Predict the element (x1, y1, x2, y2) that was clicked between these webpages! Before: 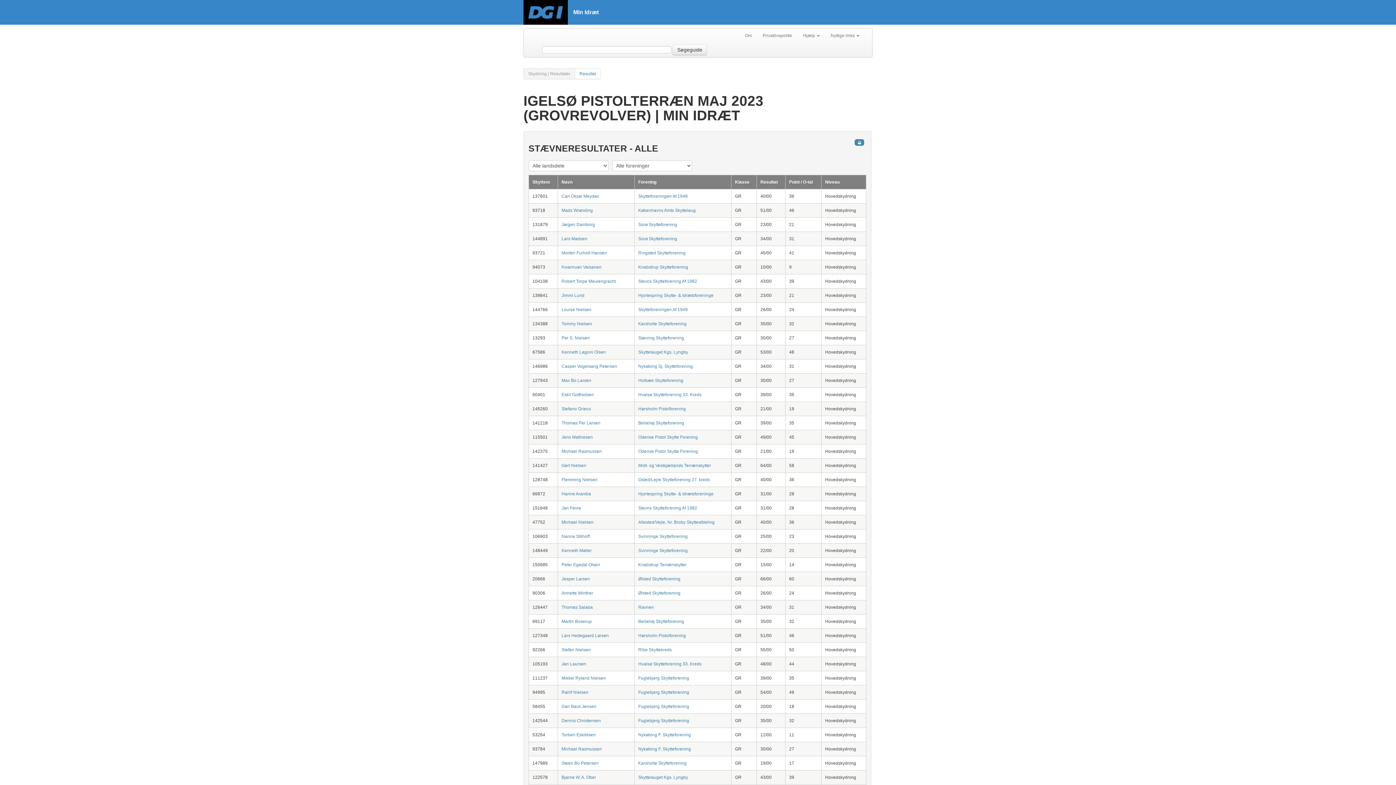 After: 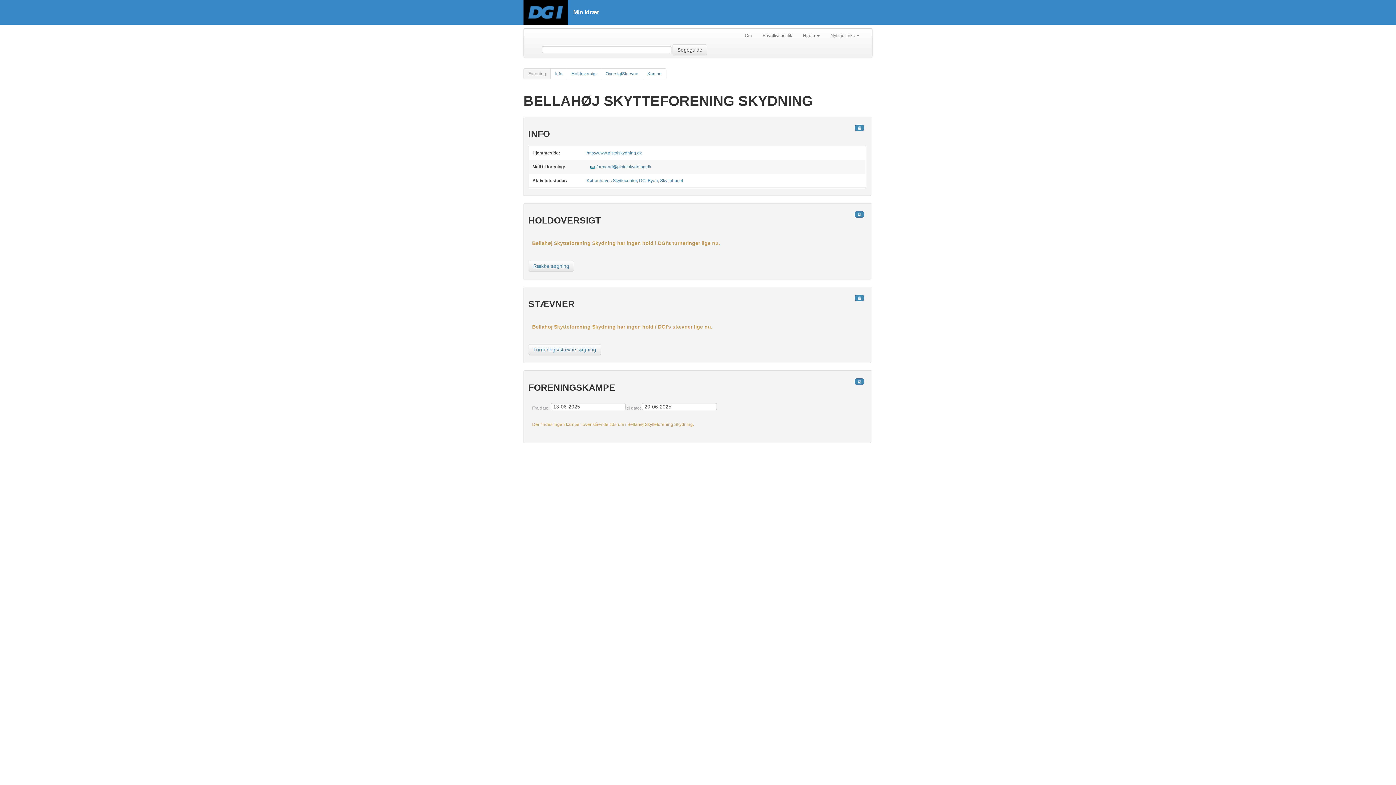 Action: label: Bellahøj Skytteforening bbox: (638, 420, 684, 425)